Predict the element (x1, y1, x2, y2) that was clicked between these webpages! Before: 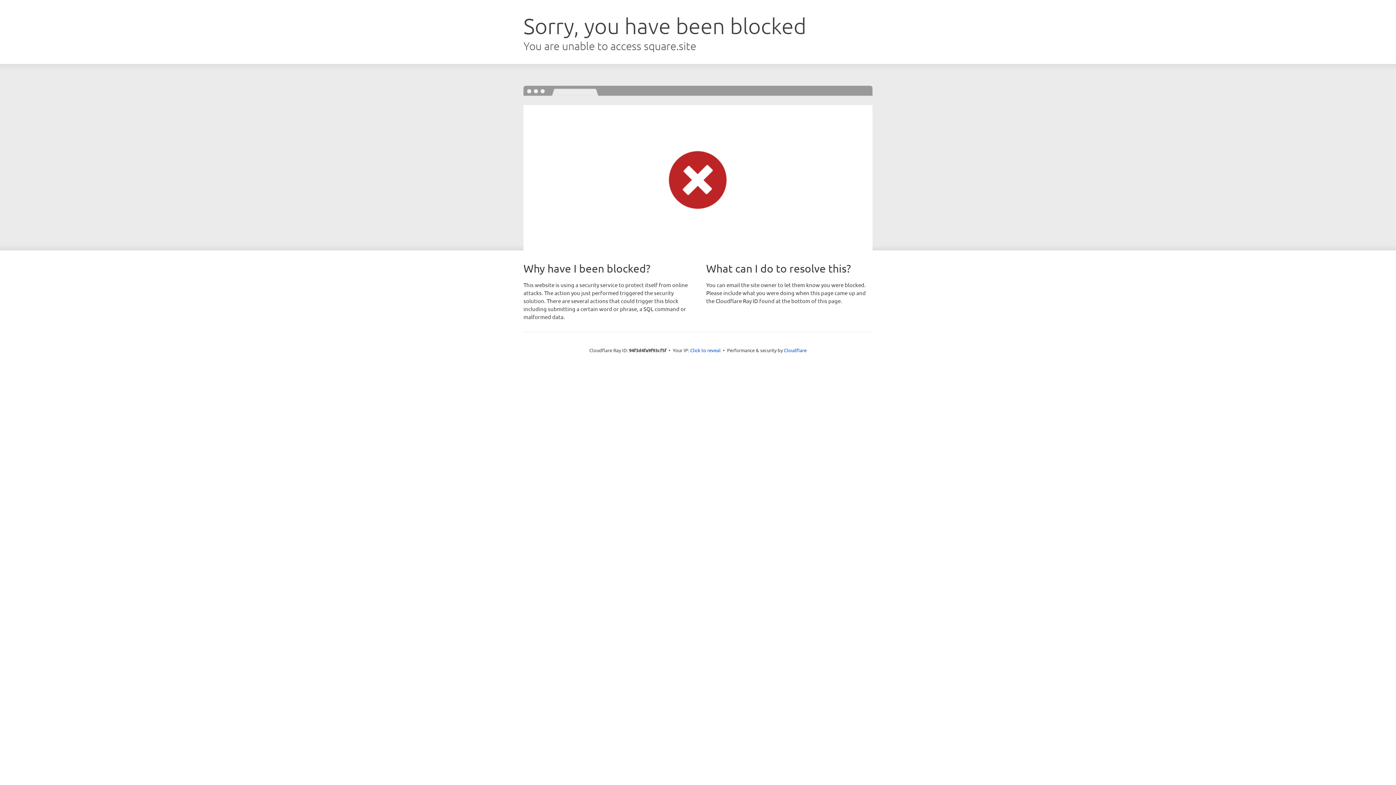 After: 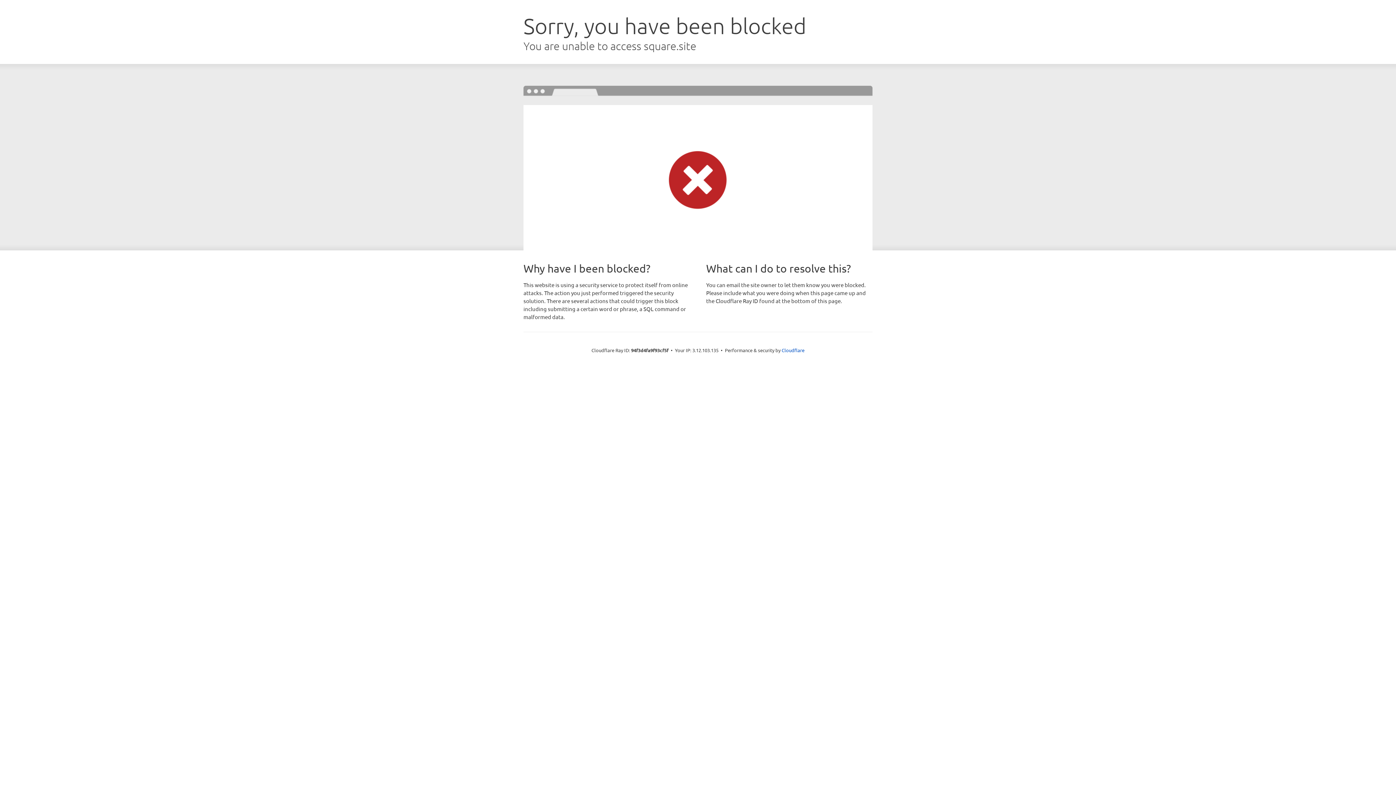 Action: label: Click to reveal bbox: (690, 346, 720, 353)